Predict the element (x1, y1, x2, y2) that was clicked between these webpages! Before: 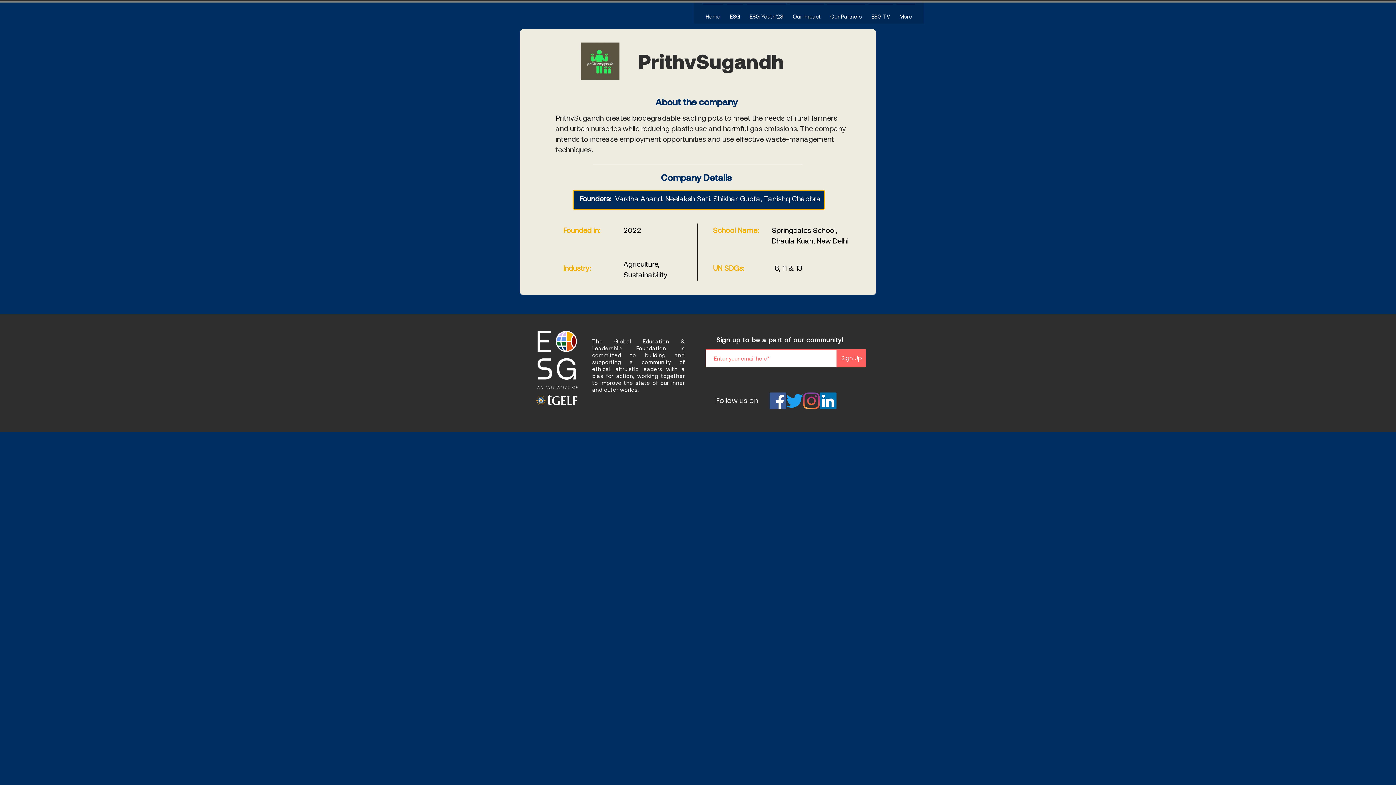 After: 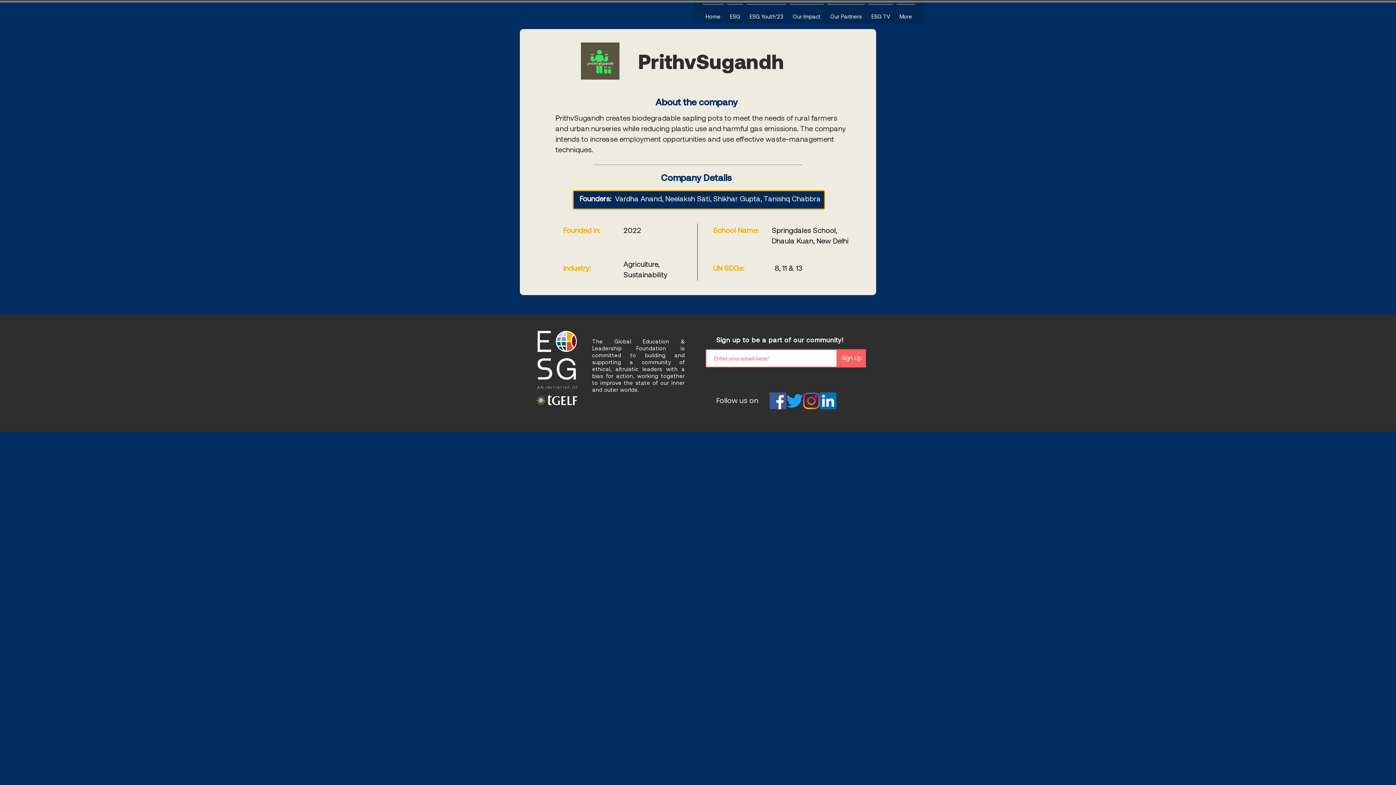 Action: bbox: (725, 4, 745, 22) label: ESG